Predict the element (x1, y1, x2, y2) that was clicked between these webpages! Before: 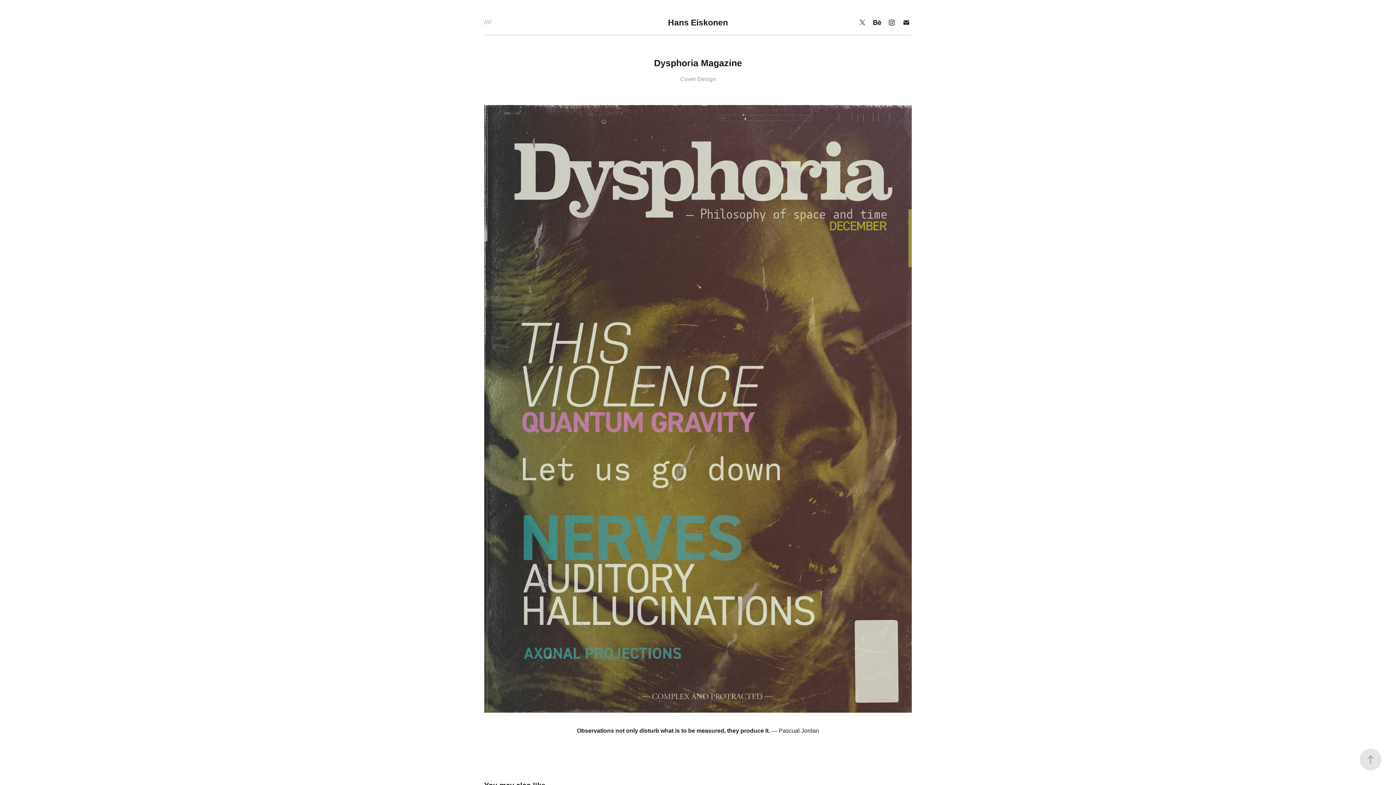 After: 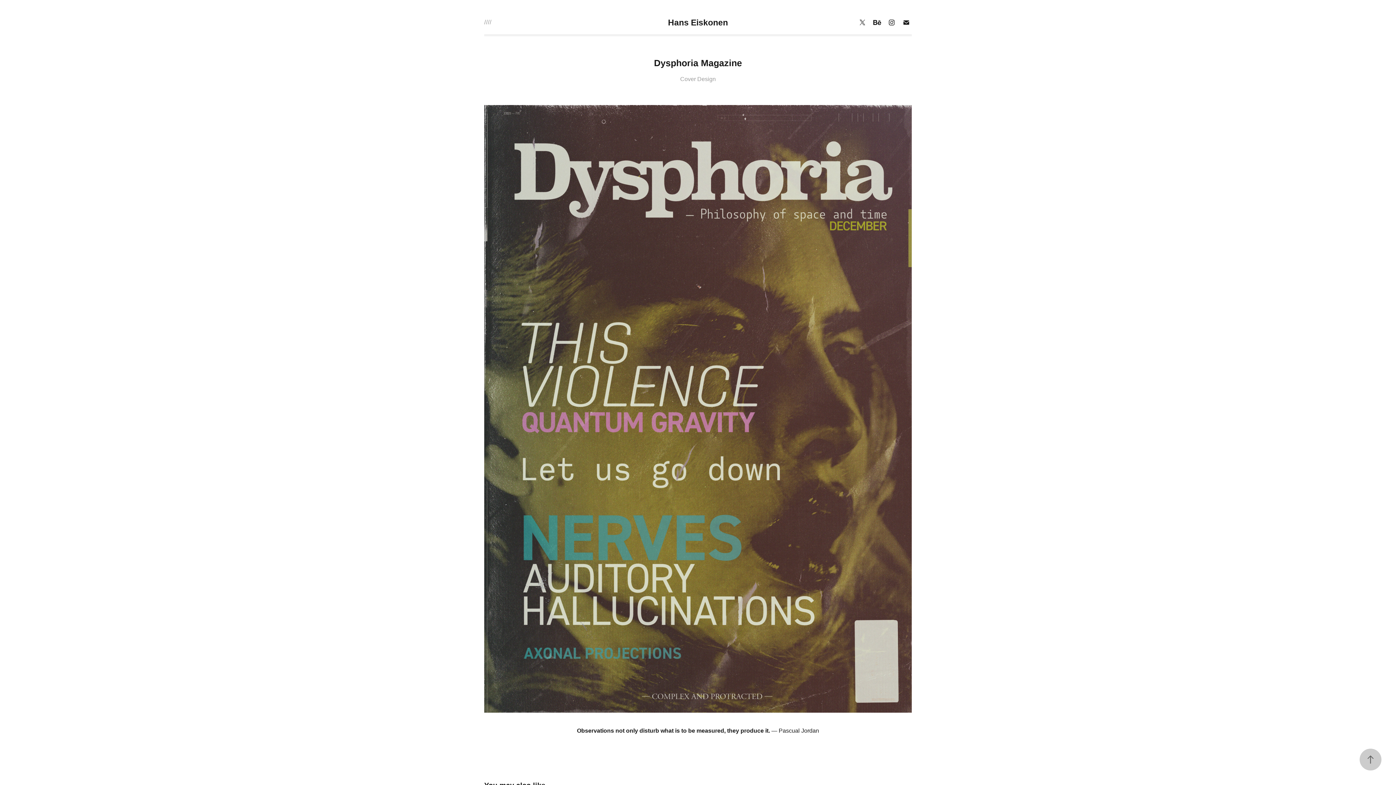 Action: bbox: (1360, 749, 1381, 770)